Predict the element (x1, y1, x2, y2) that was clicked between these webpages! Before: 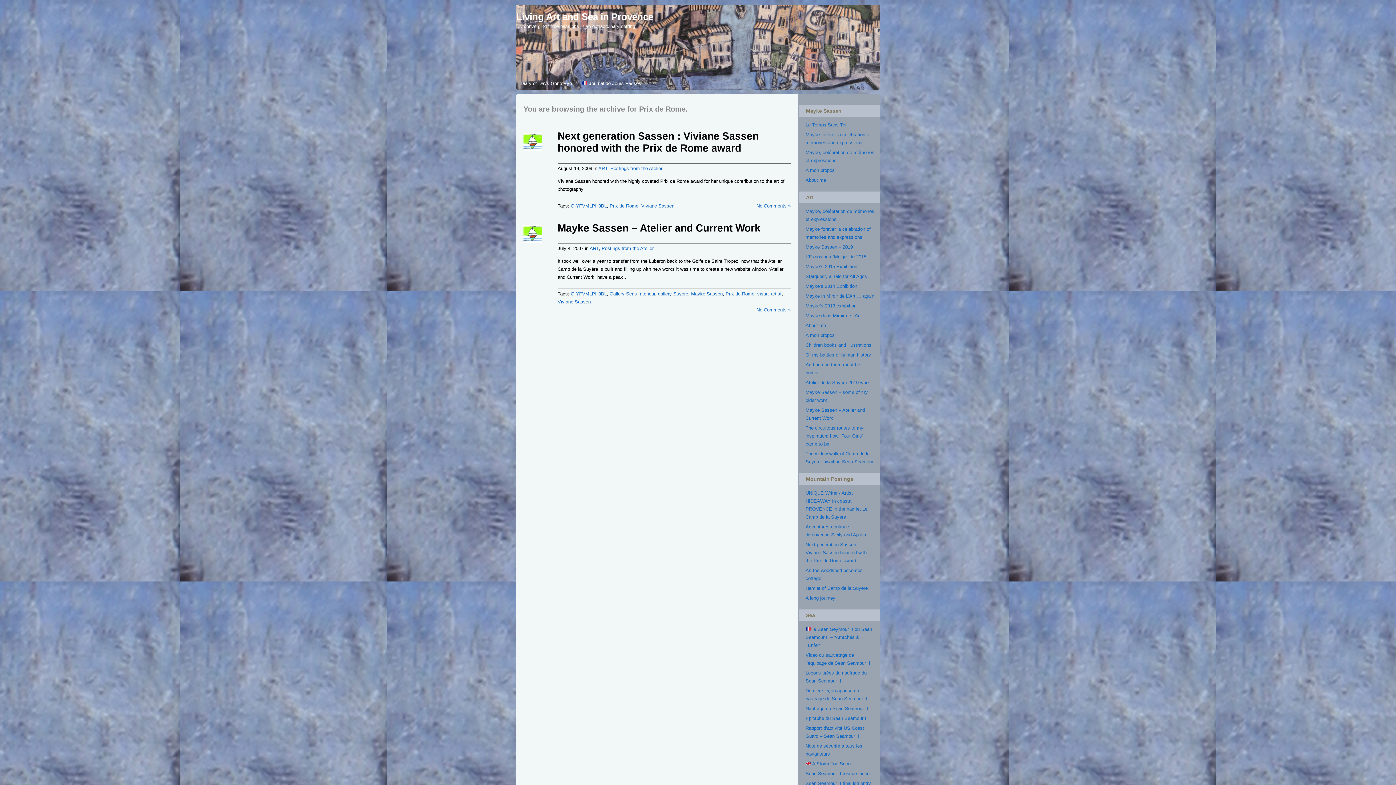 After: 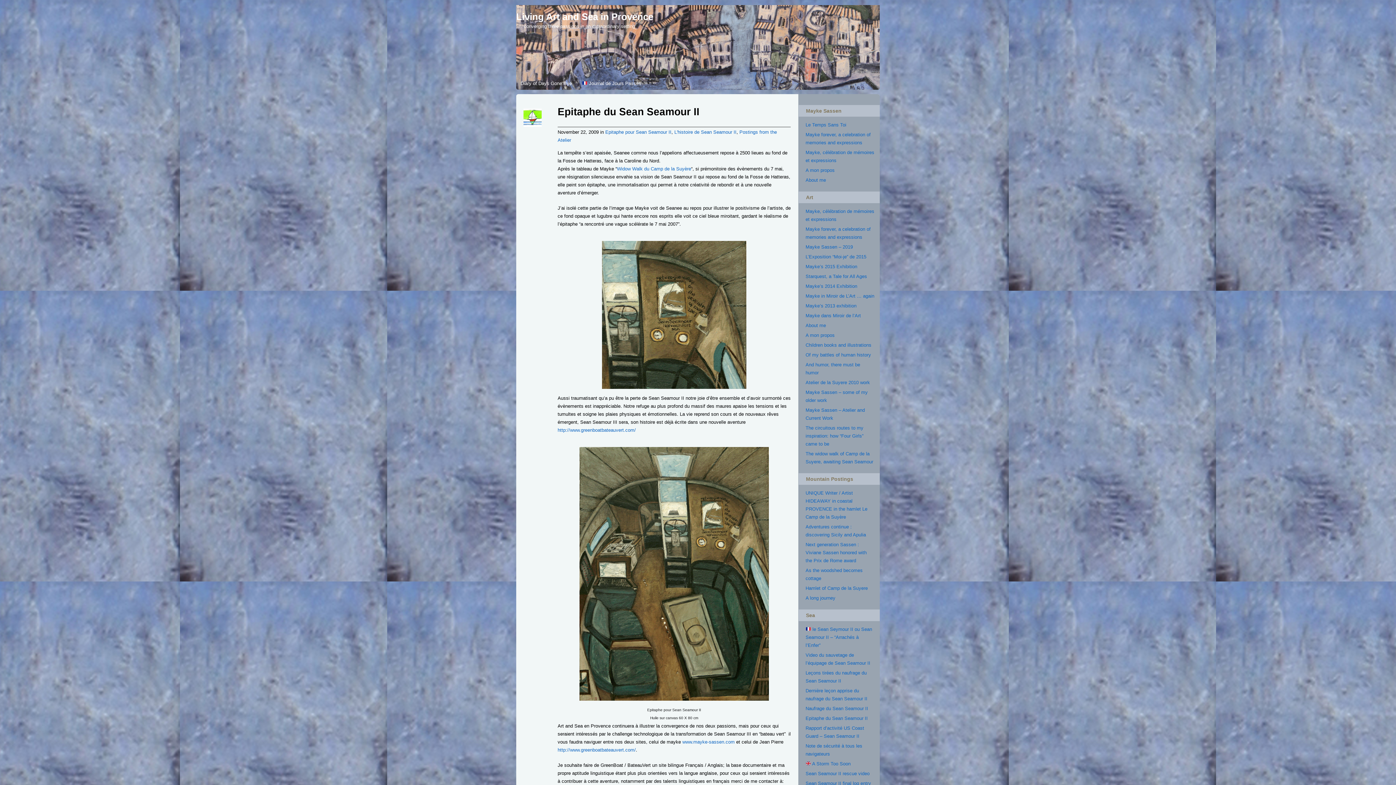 Action: label: Epitaphe du Sean Seamour II bbox: (805, 715, 868, 721)